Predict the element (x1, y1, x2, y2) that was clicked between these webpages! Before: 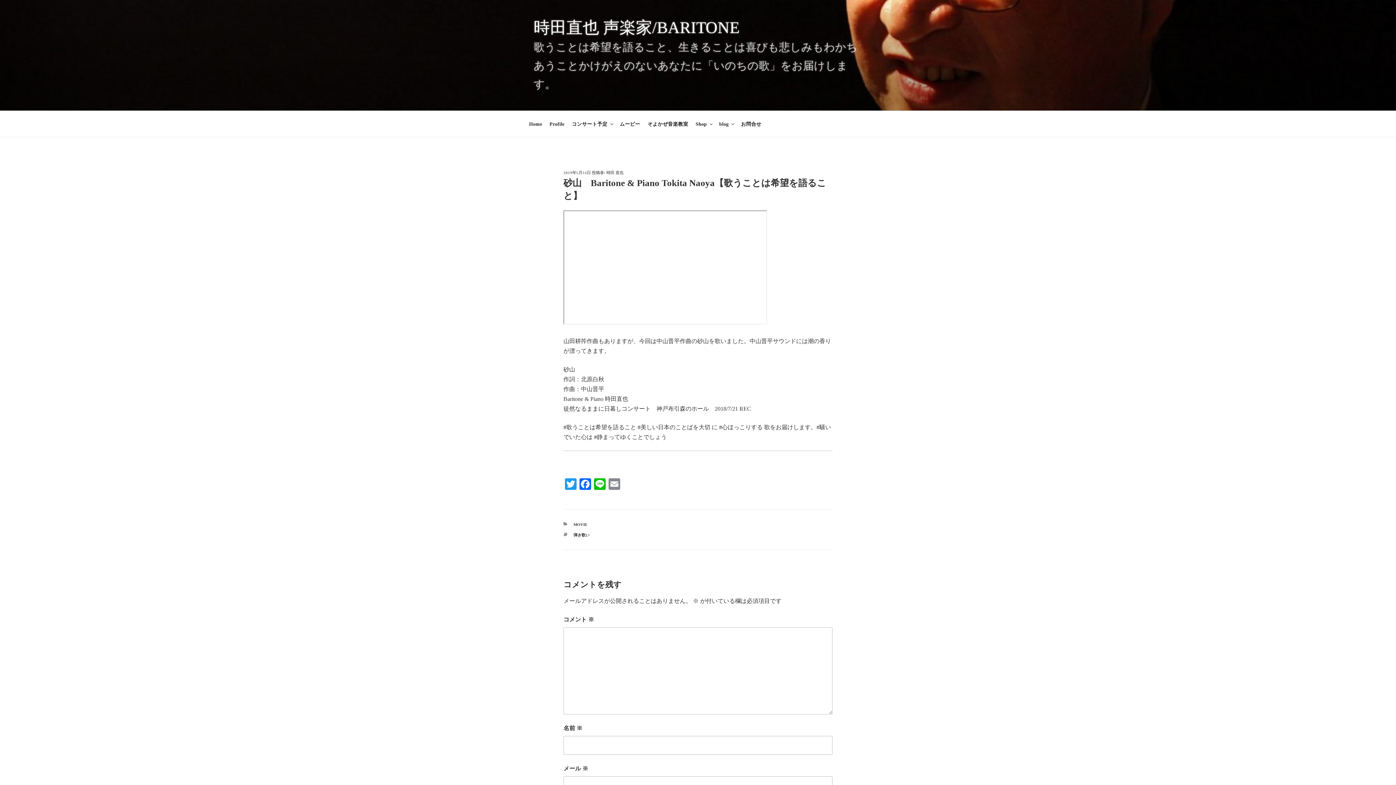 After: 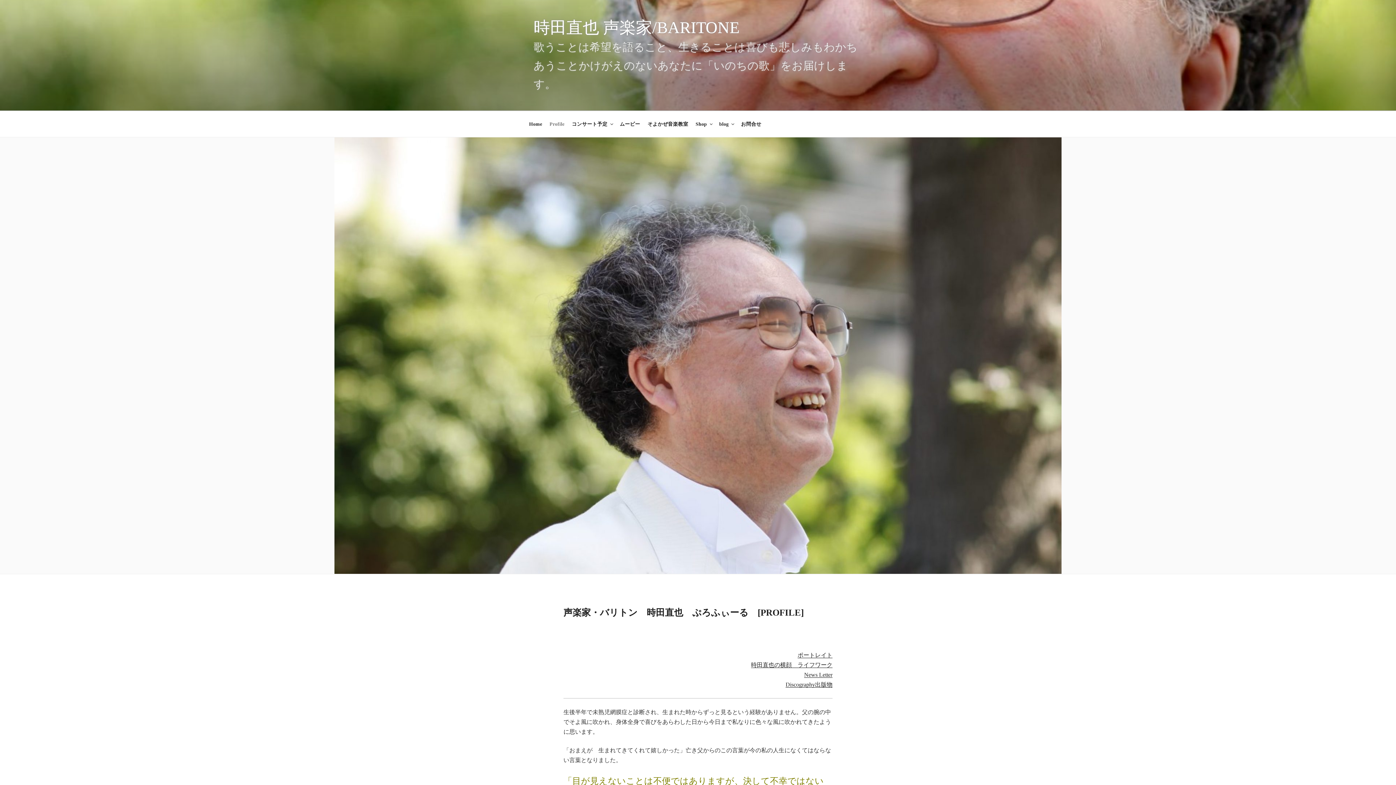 Action: label: Profile bbox: (546, 114, 567, 133)